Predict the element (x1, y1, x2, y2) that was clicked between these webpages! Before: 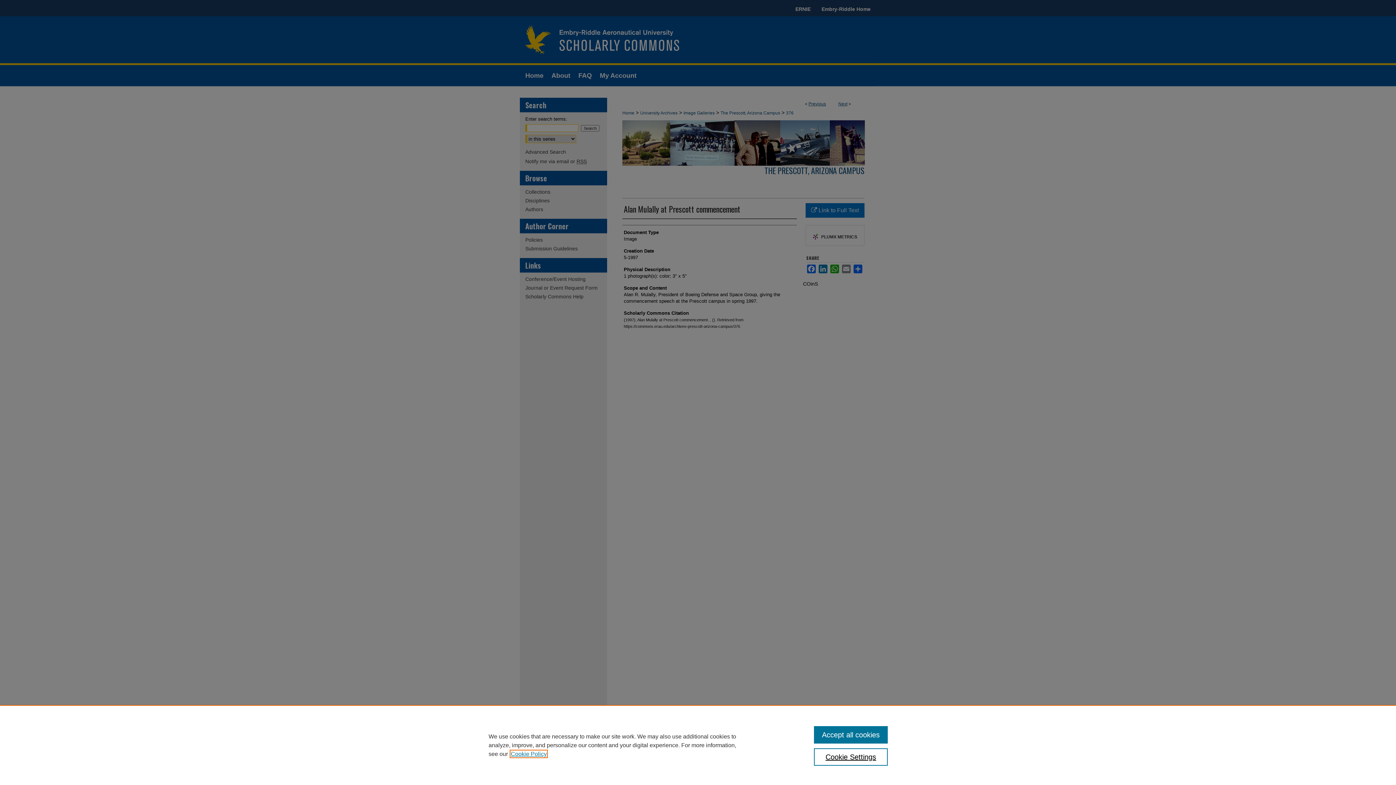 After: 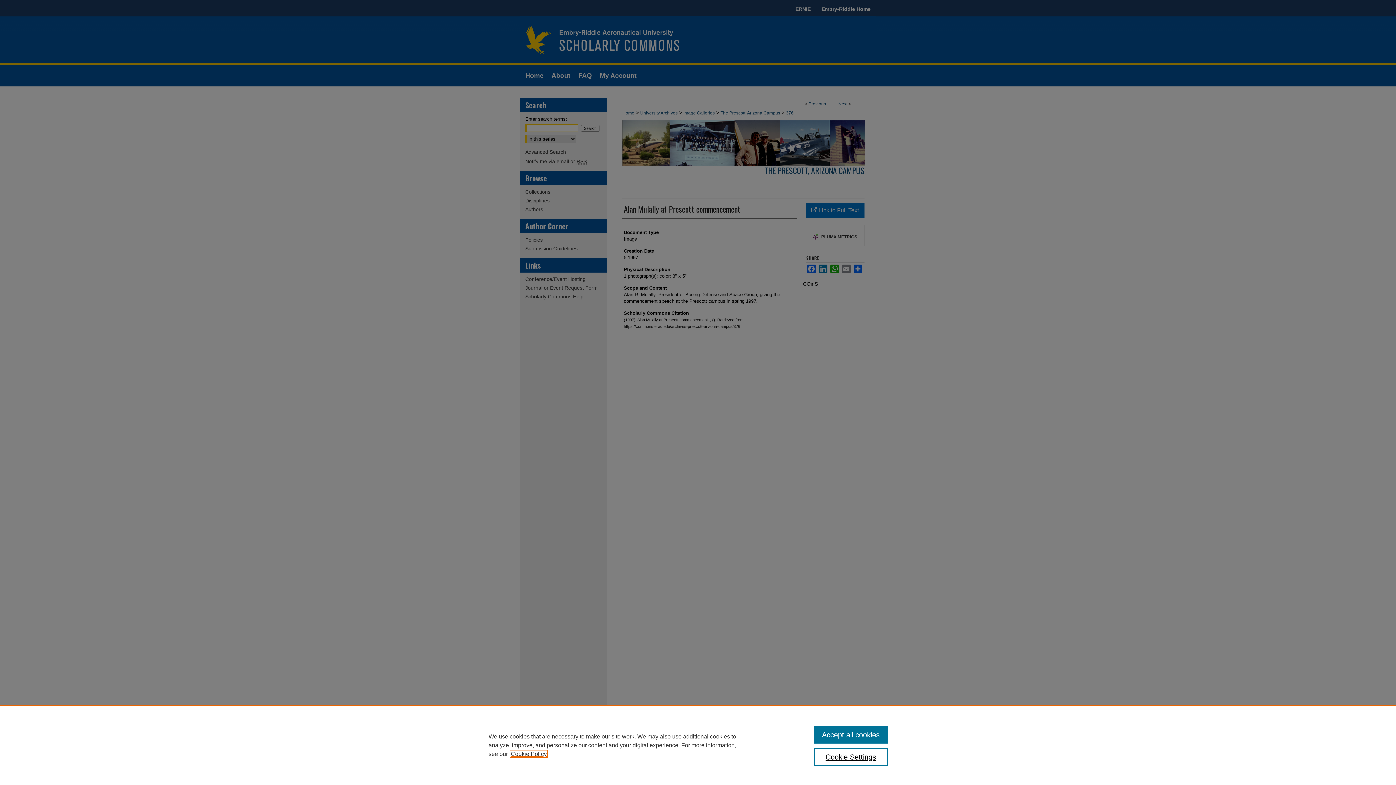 Action: bbox: (510, 751, 546, 757) label: , opens in a new tab